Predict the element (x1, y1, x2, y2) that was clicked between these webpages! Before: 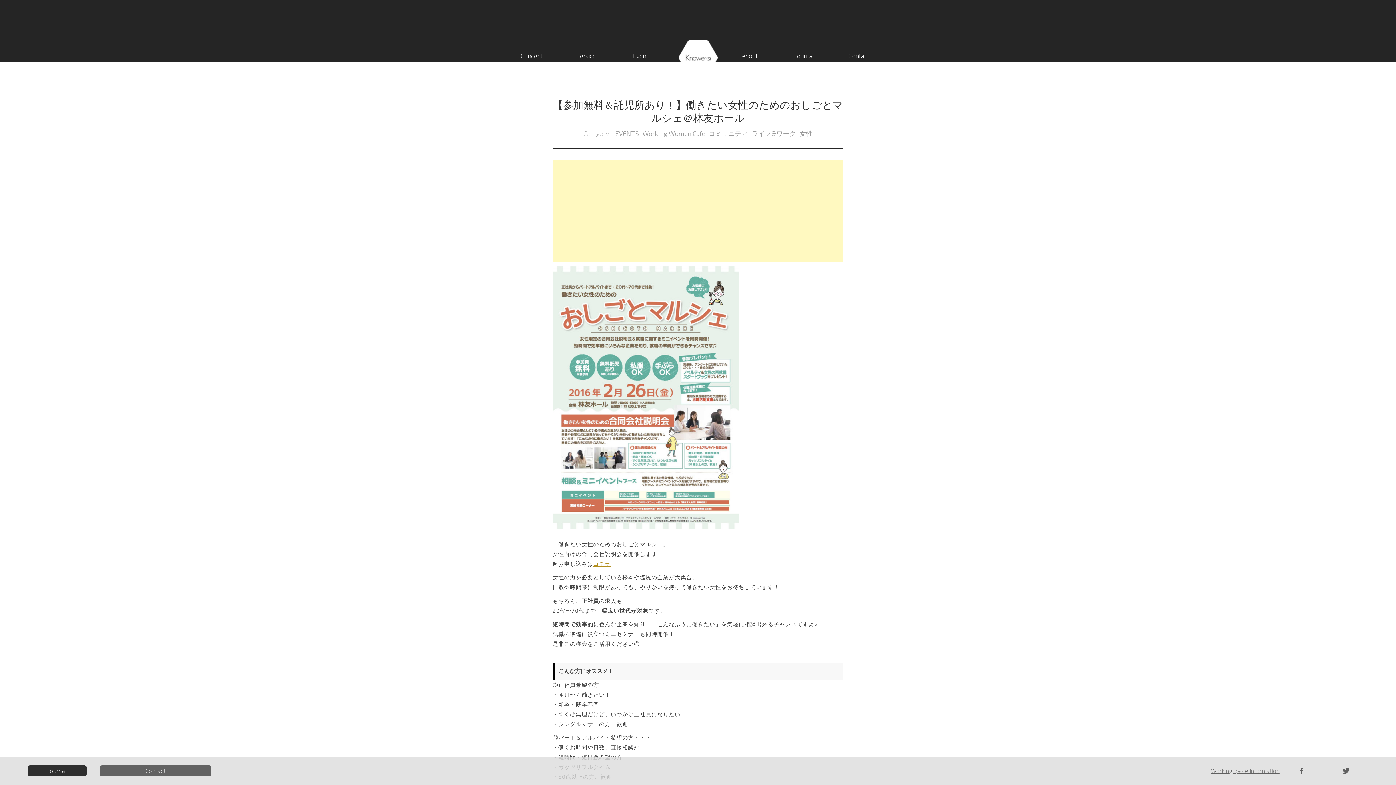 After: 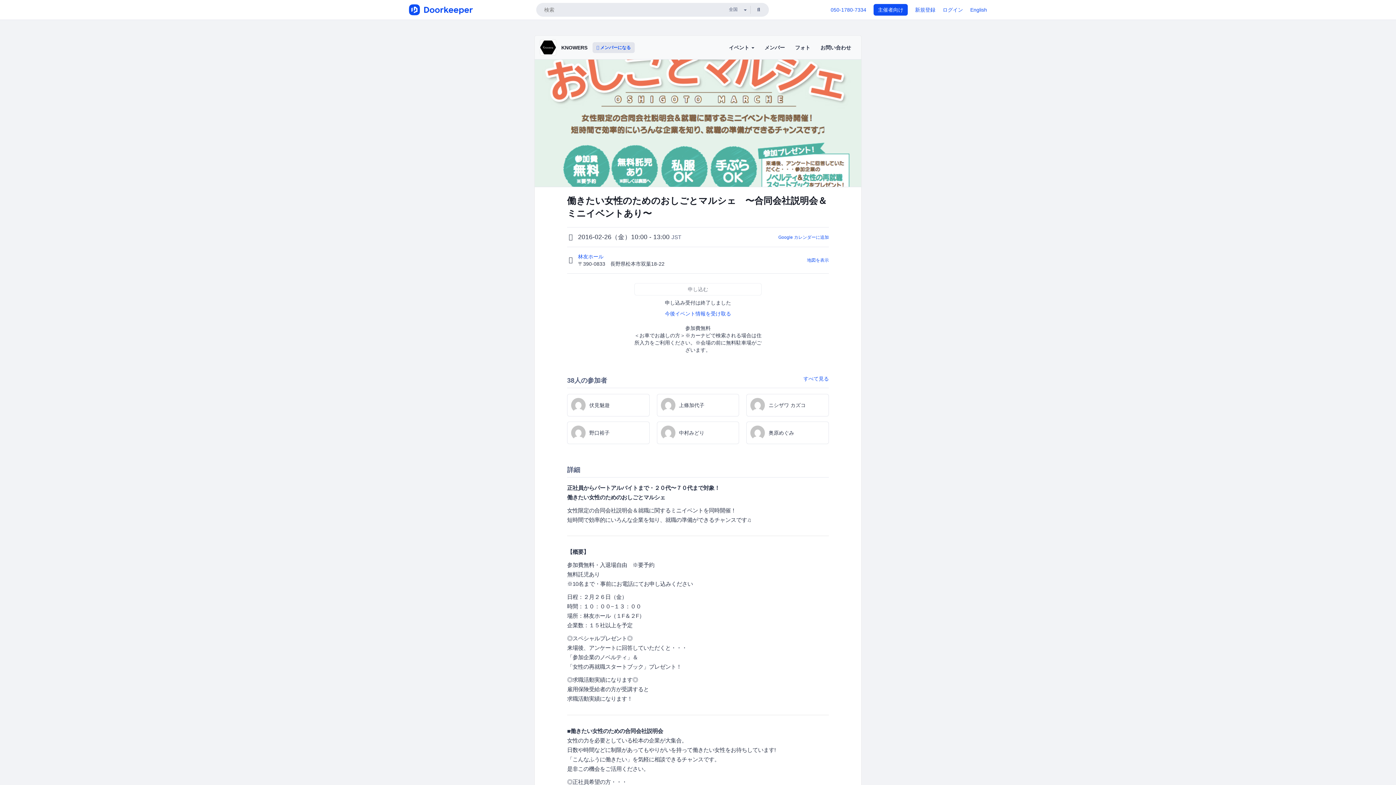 Action: bbox: (552, 527, 739, 533)